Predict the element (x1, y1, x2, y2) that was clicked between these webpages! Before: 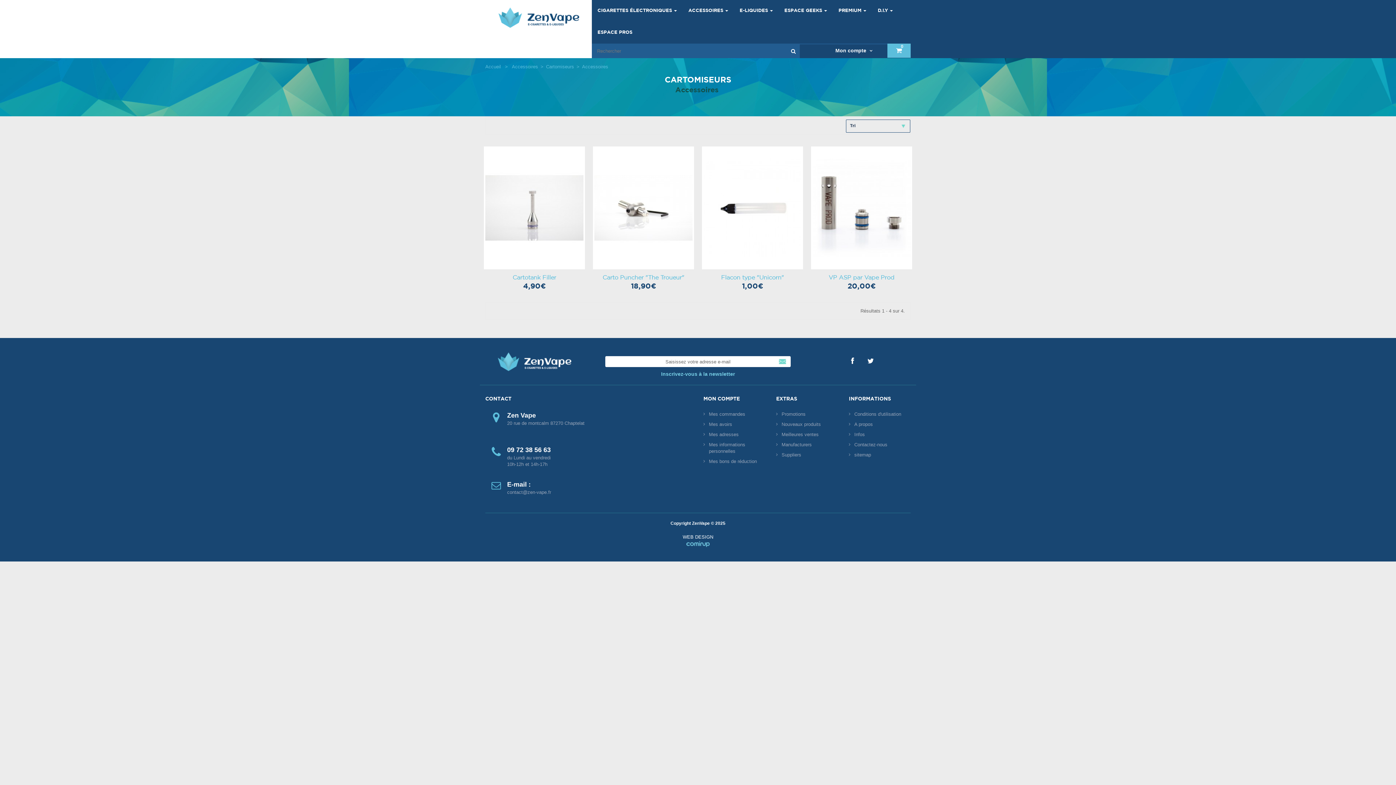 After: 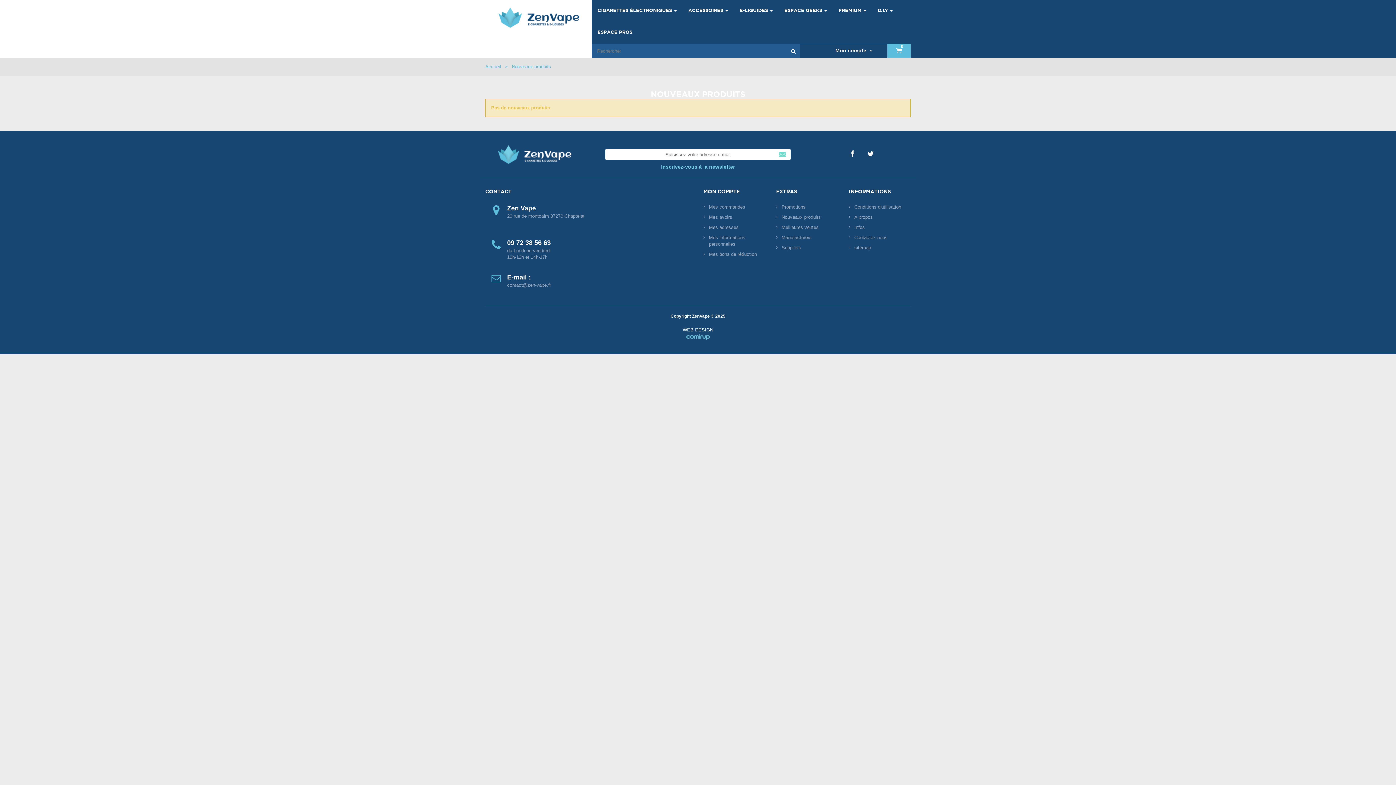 Action: bbox: (781, 421, 821, 428) label: Nouveaux produits